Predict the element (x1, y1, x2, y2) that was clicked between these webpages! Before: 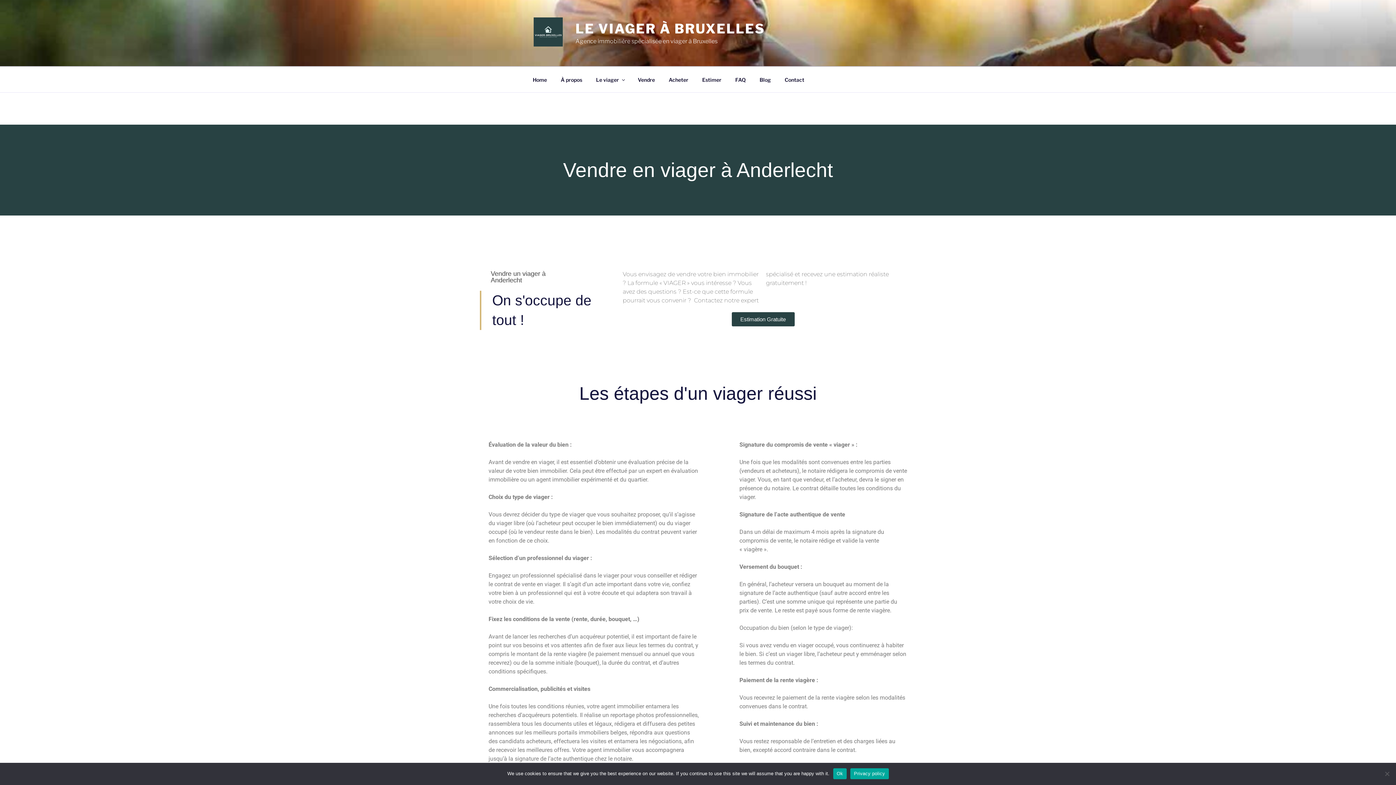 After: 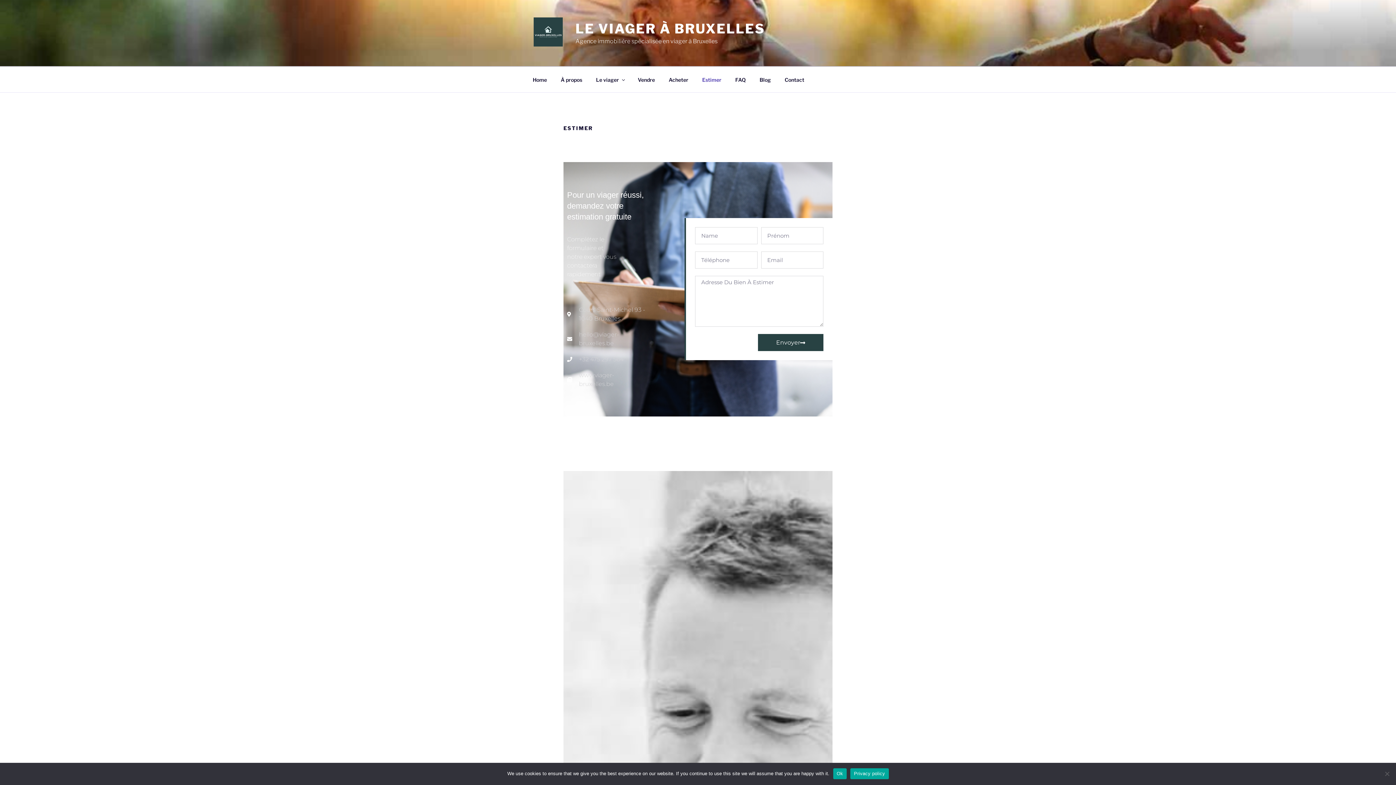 Action: label: Estimer bbox: (696, 70, 728, 88)